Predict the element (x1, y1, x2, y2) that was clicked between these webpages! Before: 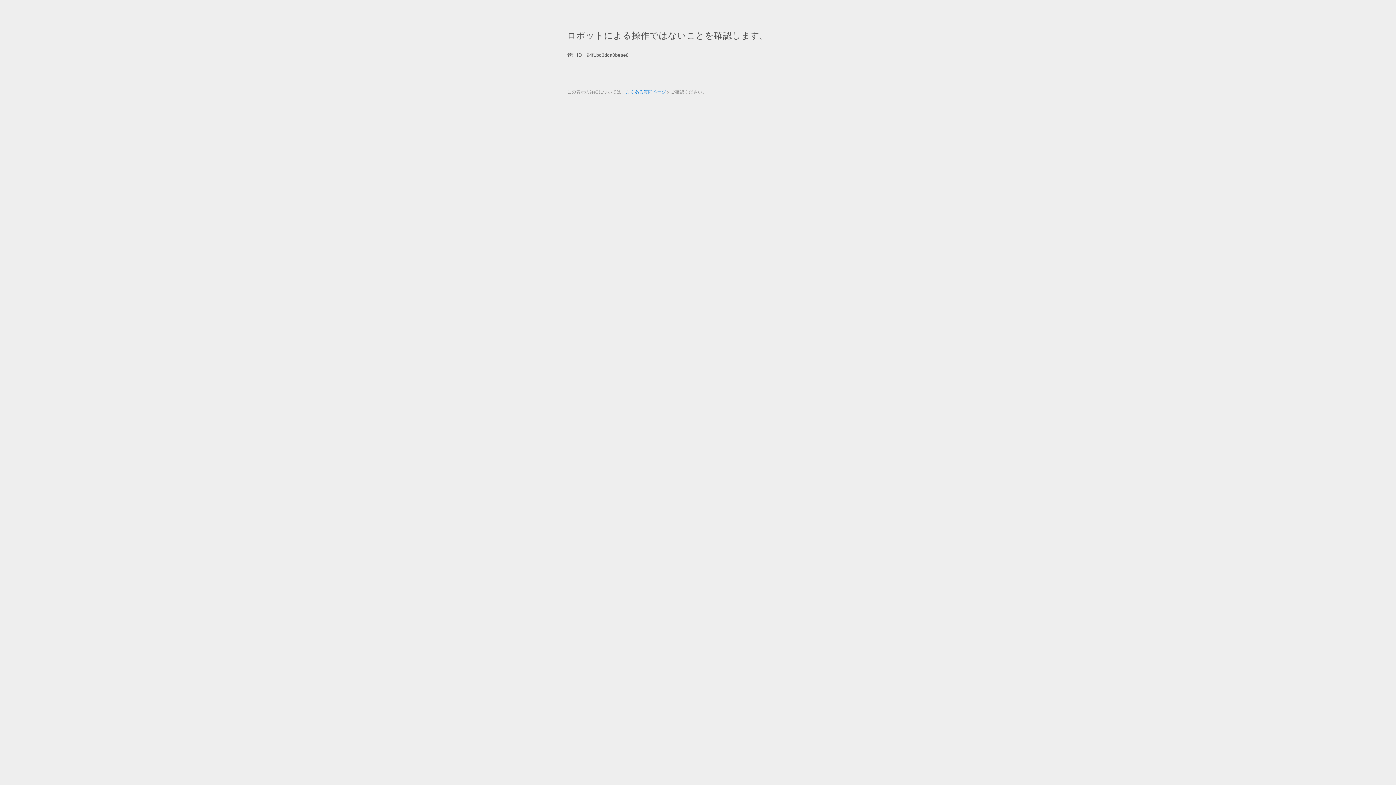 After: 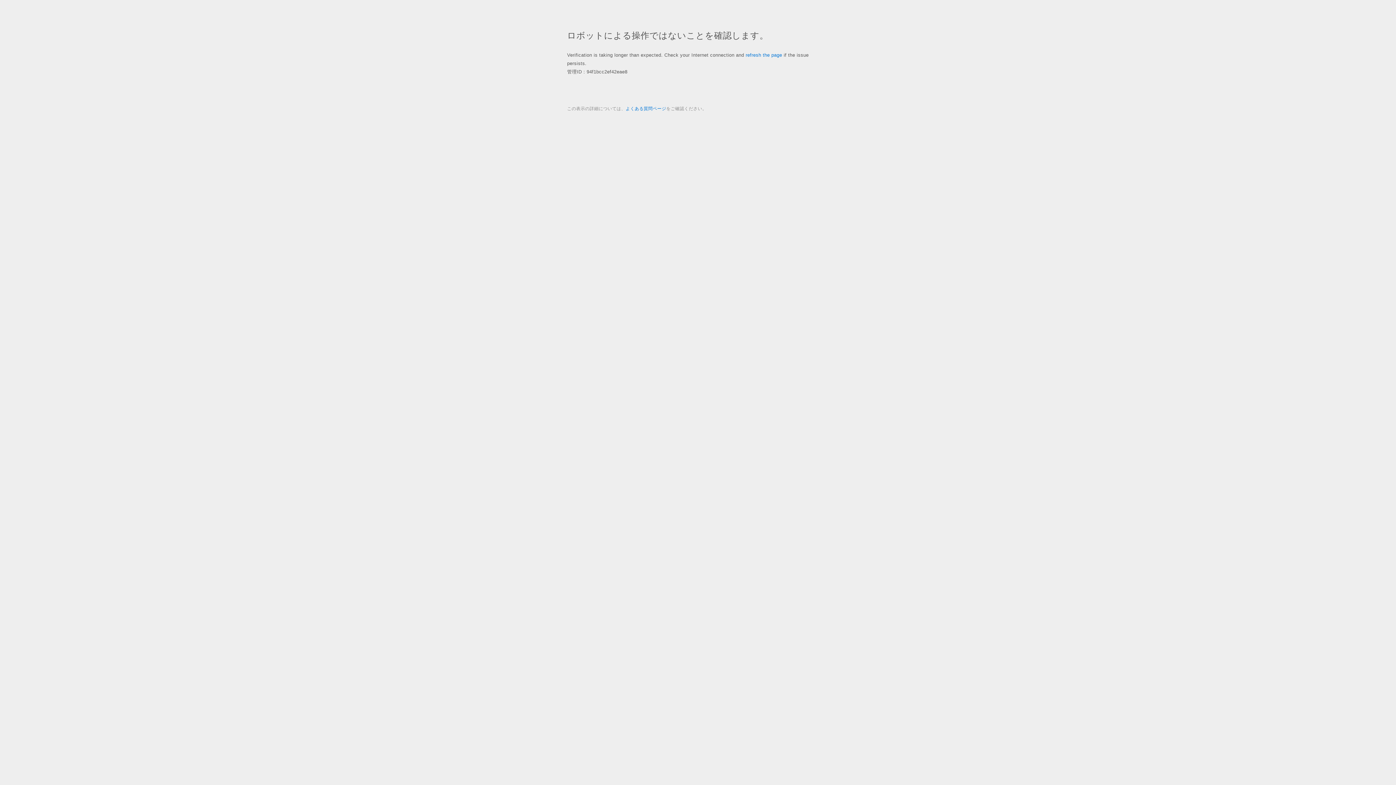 Action: bbox: (625, 89, 666, 94) label: よくある質問ページ